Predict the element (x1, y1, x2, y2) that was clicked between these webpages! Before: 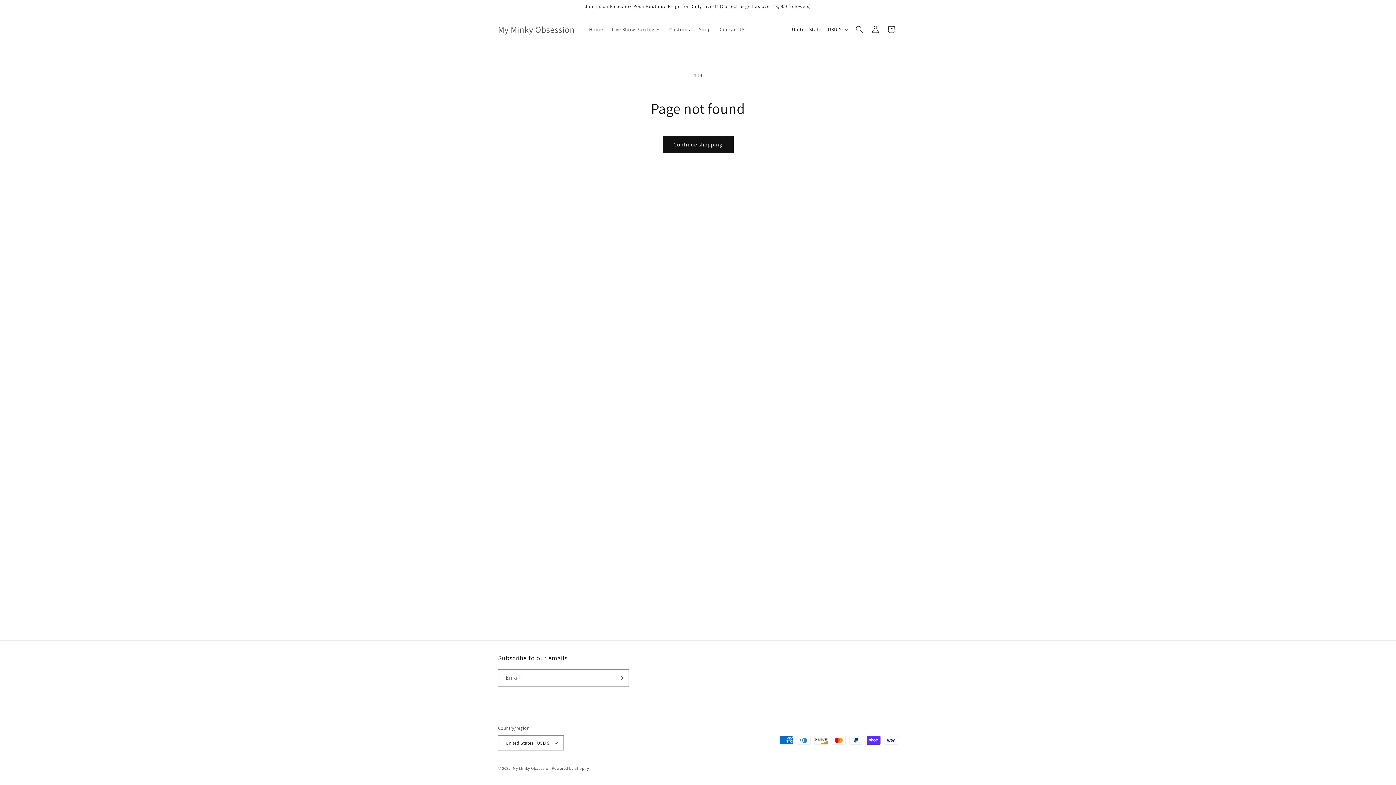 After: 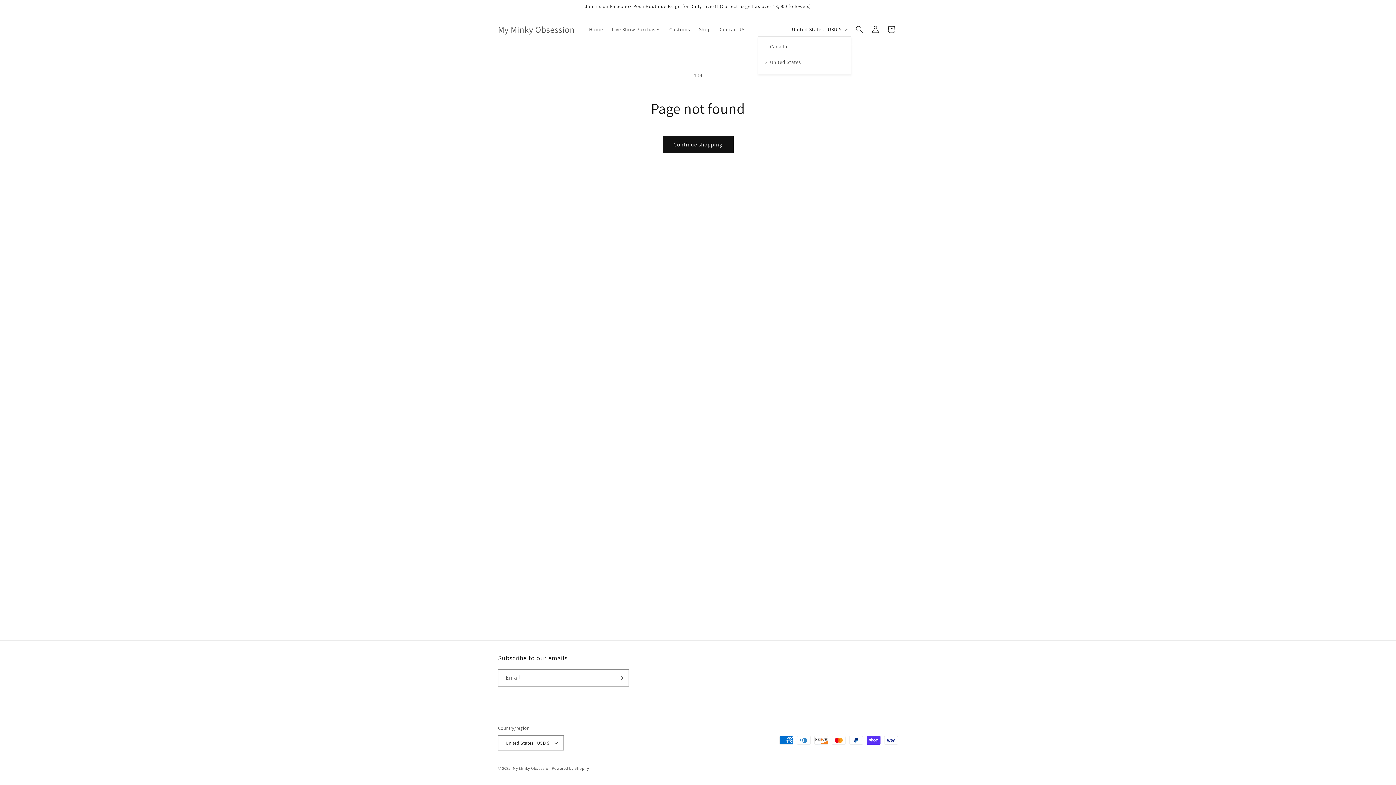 Action: bbox: (787, 22, 851, 36) label: United States | USD $